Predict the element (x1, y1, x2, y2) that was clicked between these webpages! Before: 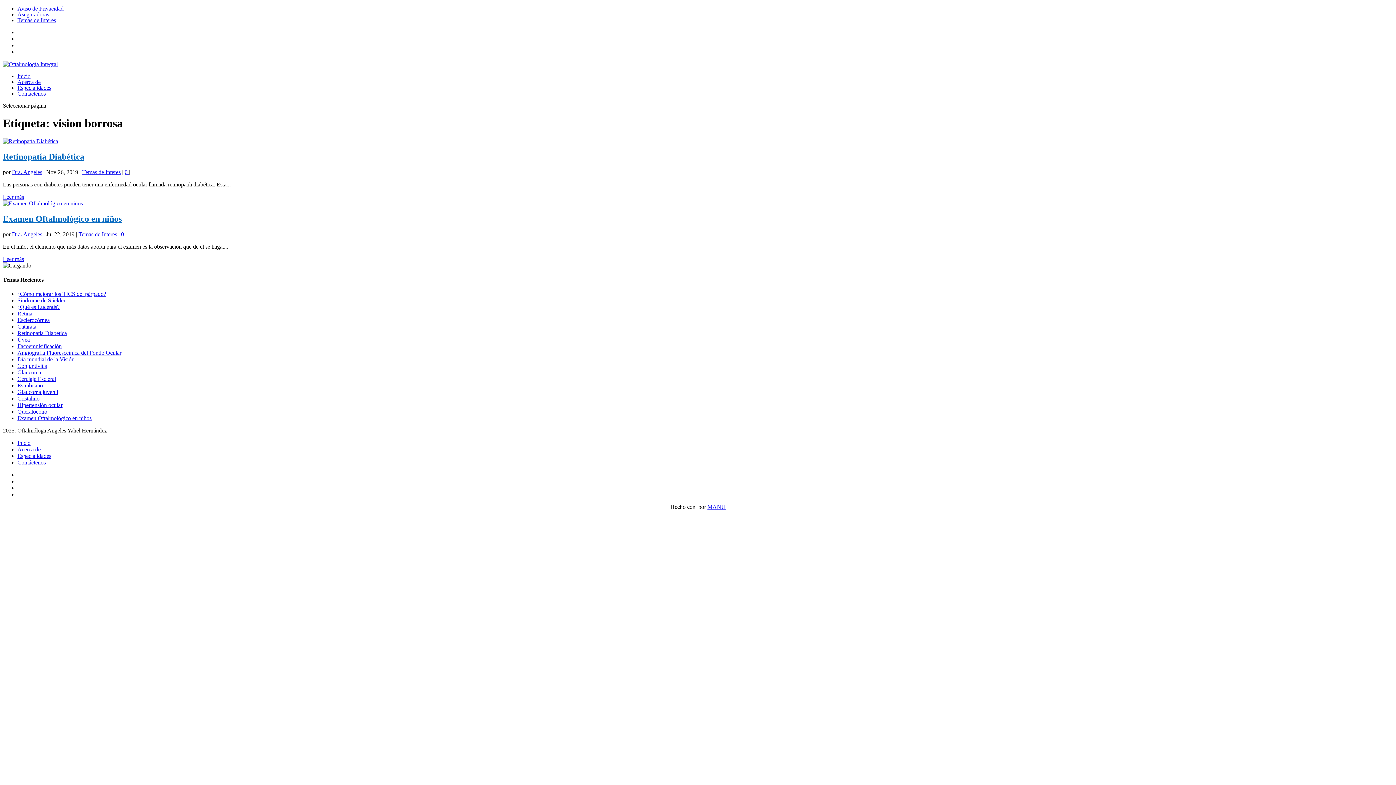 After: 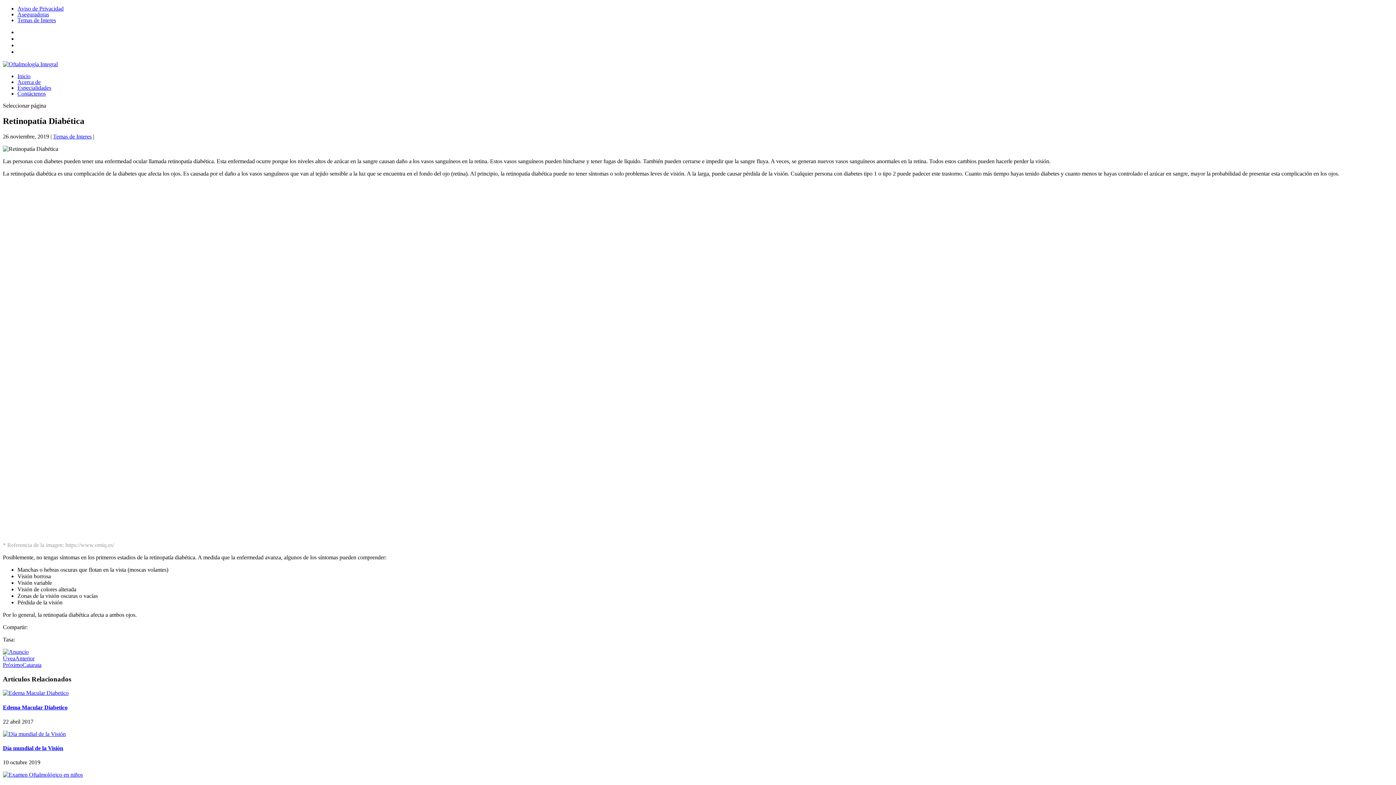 Action: bbox: (2, 193, 24, 199) label: Leer más